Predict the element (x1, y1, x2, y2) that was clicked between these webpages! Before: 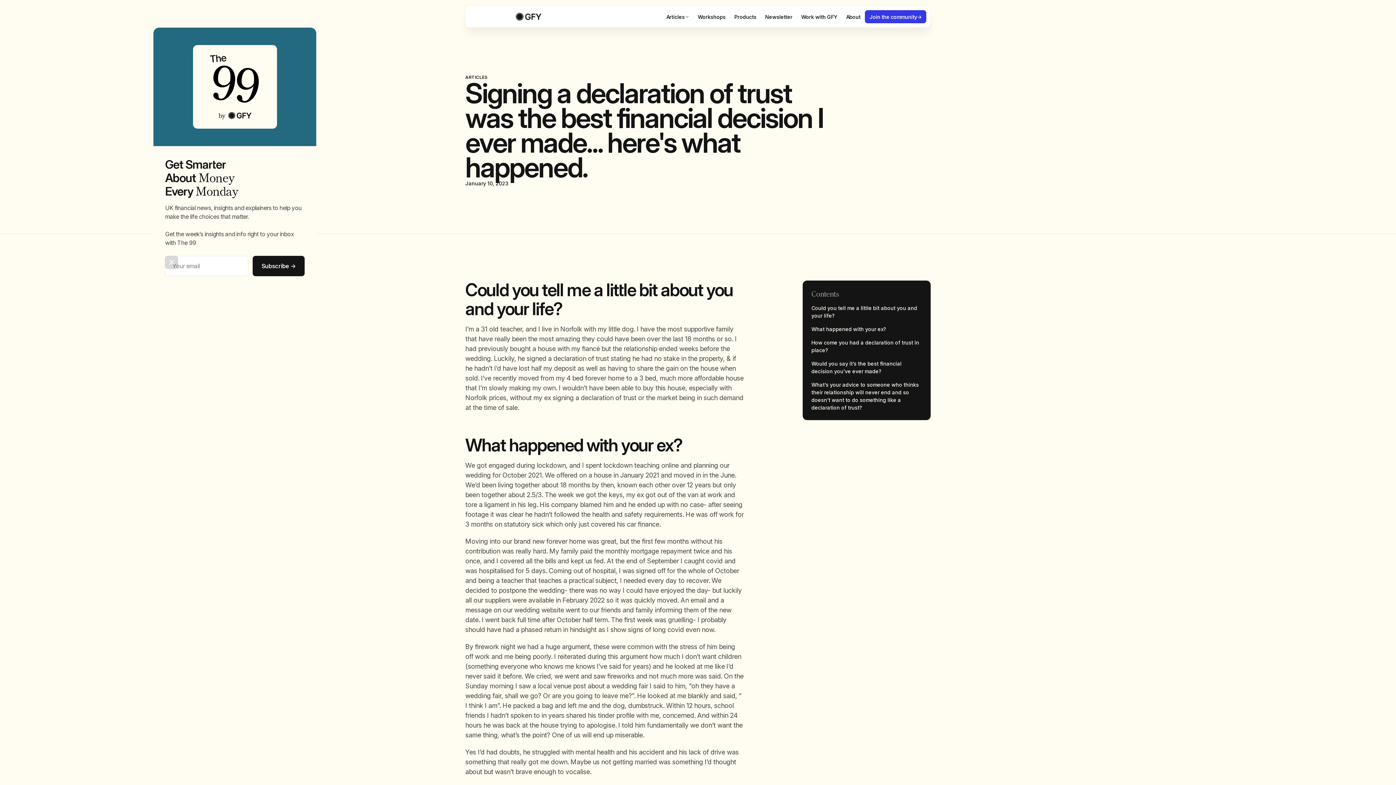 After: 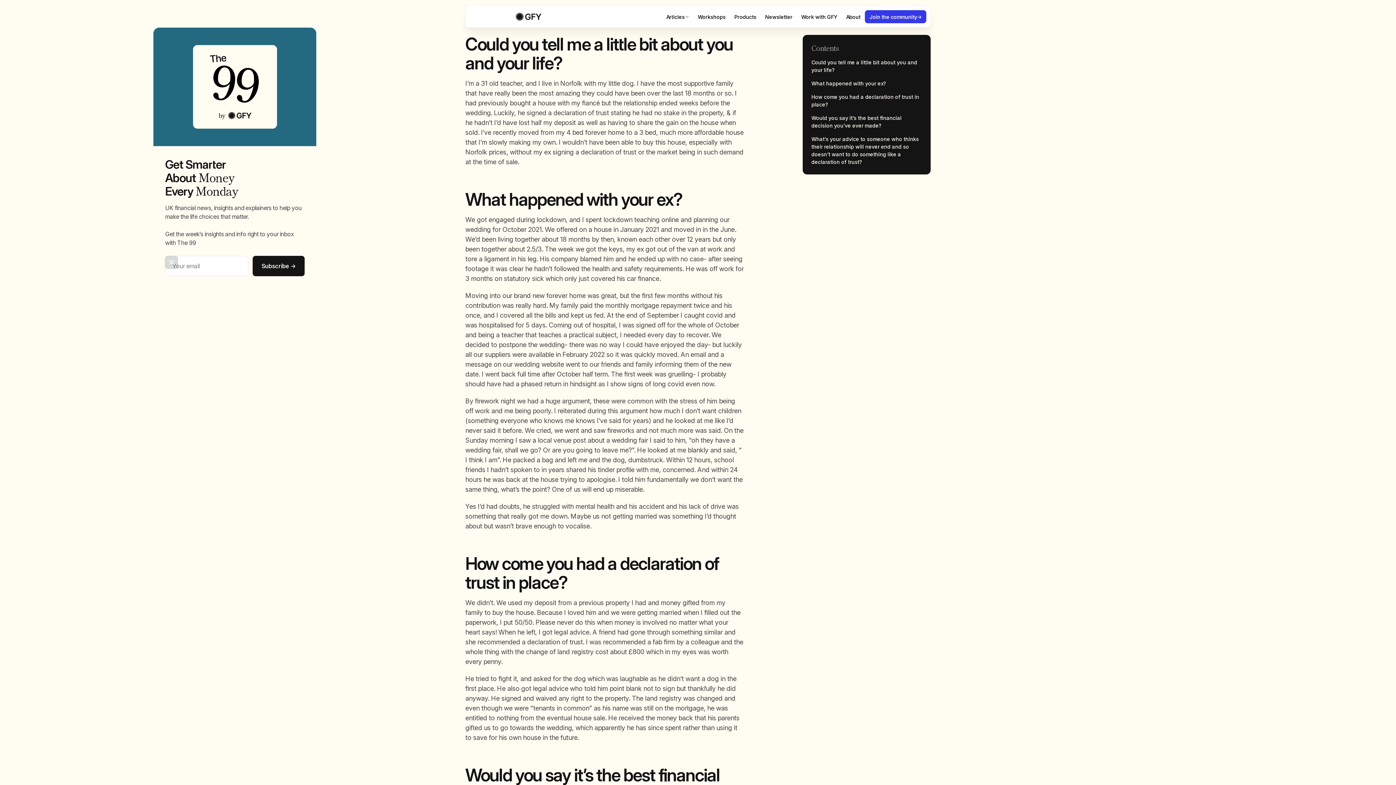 Action: label: Could you tell me a little bit about you and your life? bbox: (805, 301, 928, 322)